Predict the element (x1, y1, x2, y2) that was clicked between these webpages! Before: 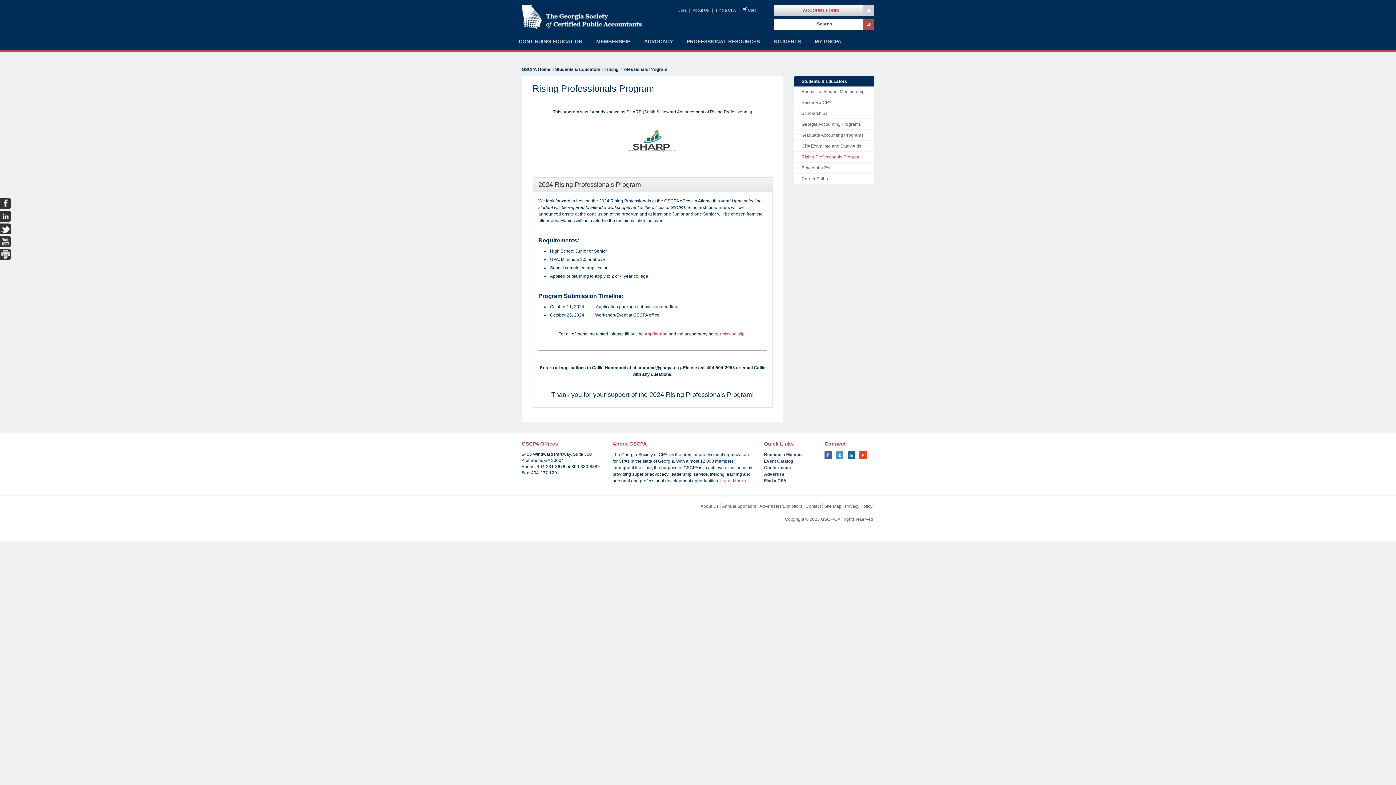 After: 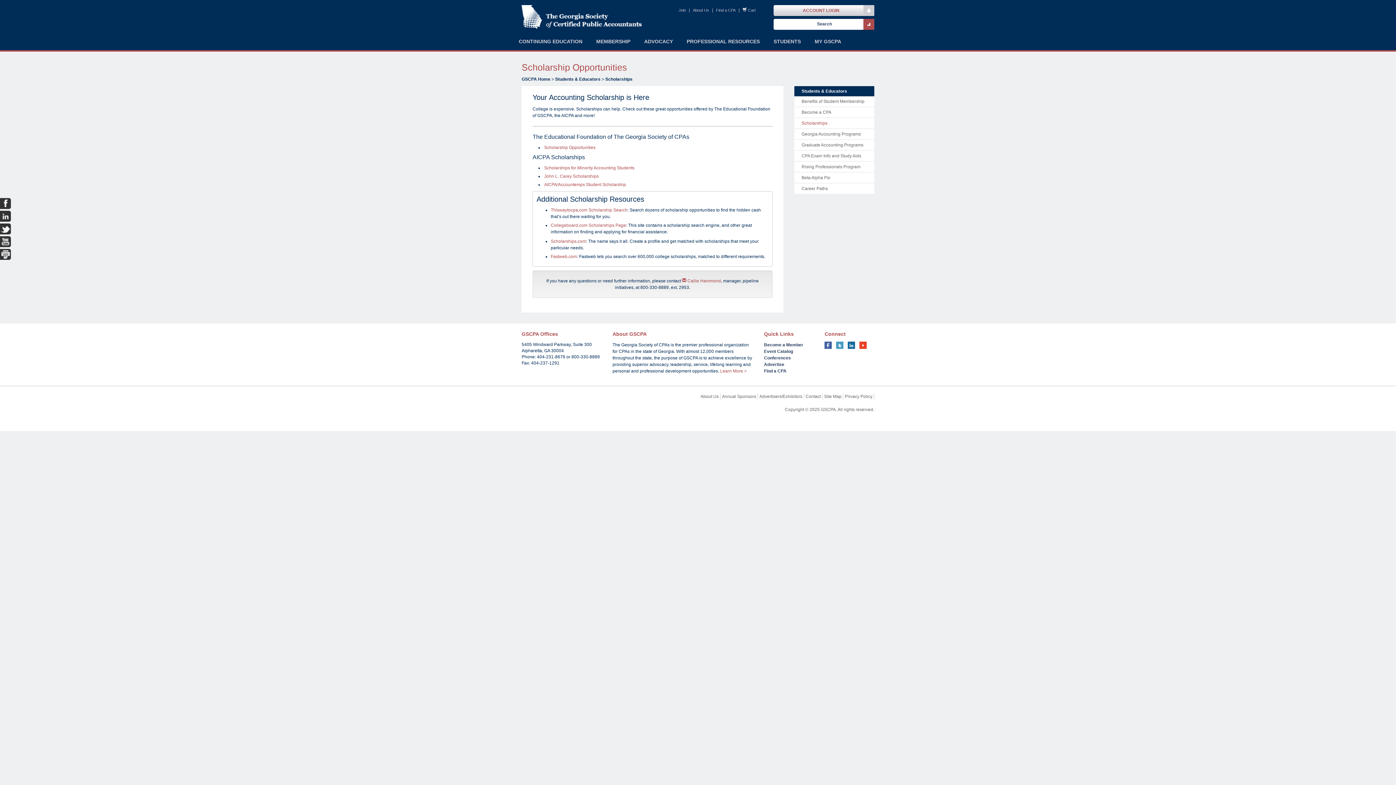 Action: label: Scholarships bbox: (800, 108, 869, 118)